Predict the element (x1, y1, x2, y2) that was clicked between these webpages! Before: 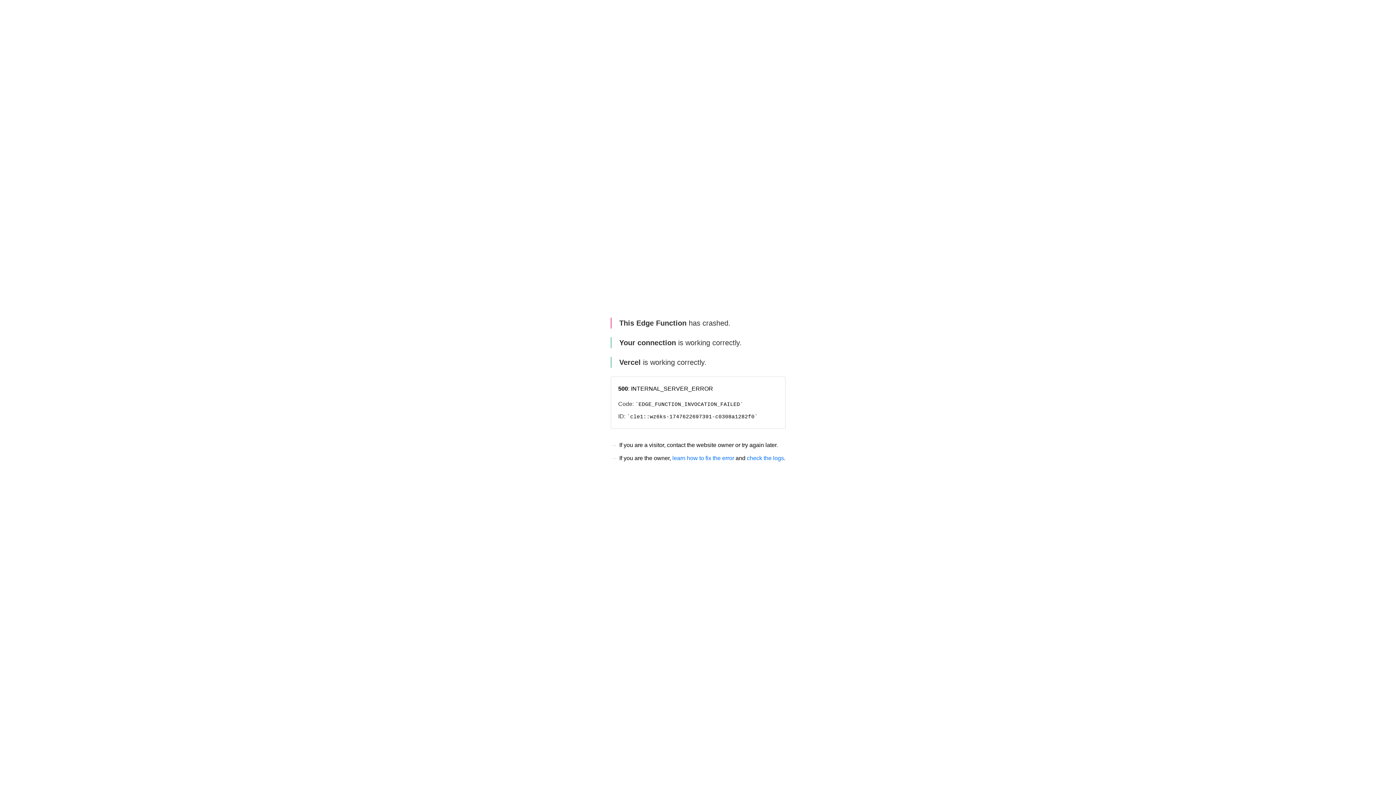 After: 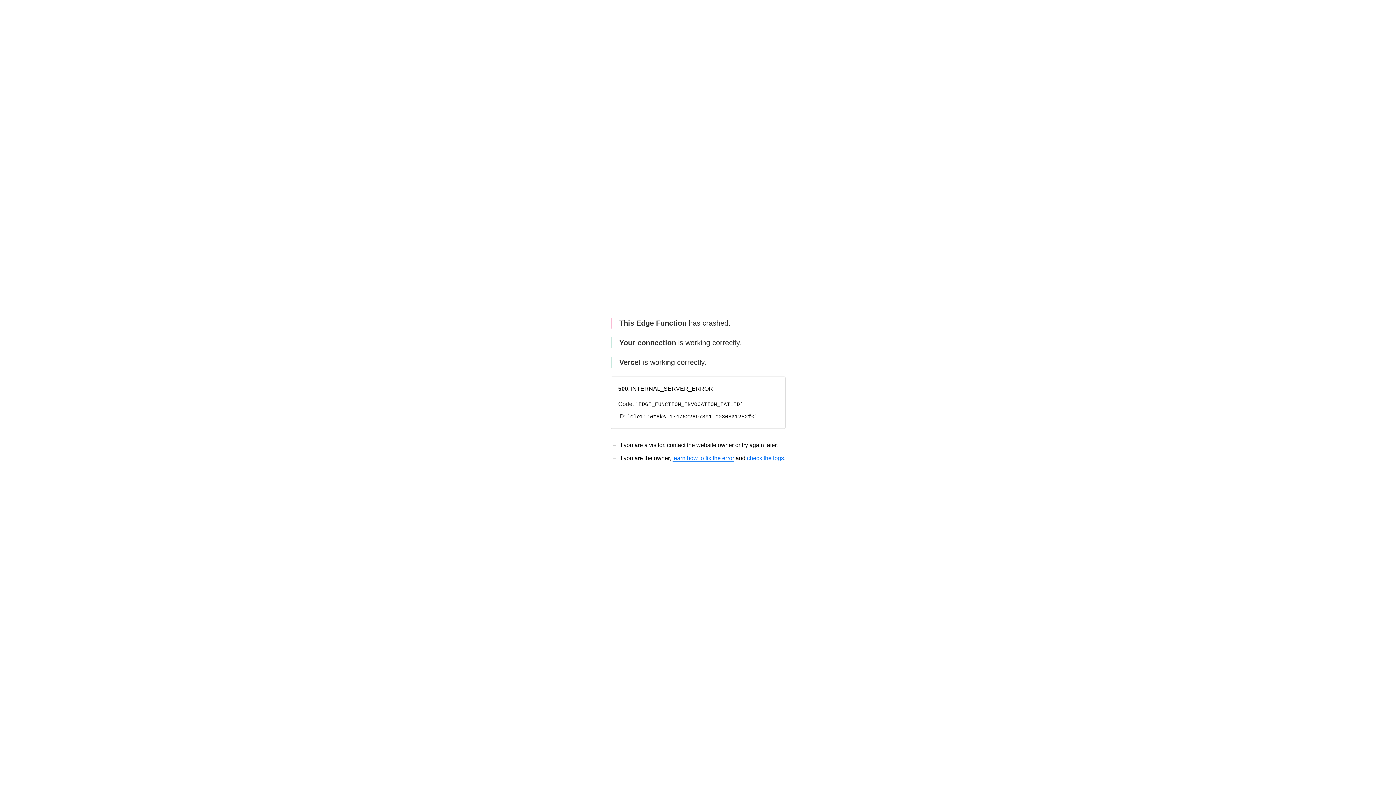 Action: label: learn how to fix the error bbox: (672, 455, 734, 461)